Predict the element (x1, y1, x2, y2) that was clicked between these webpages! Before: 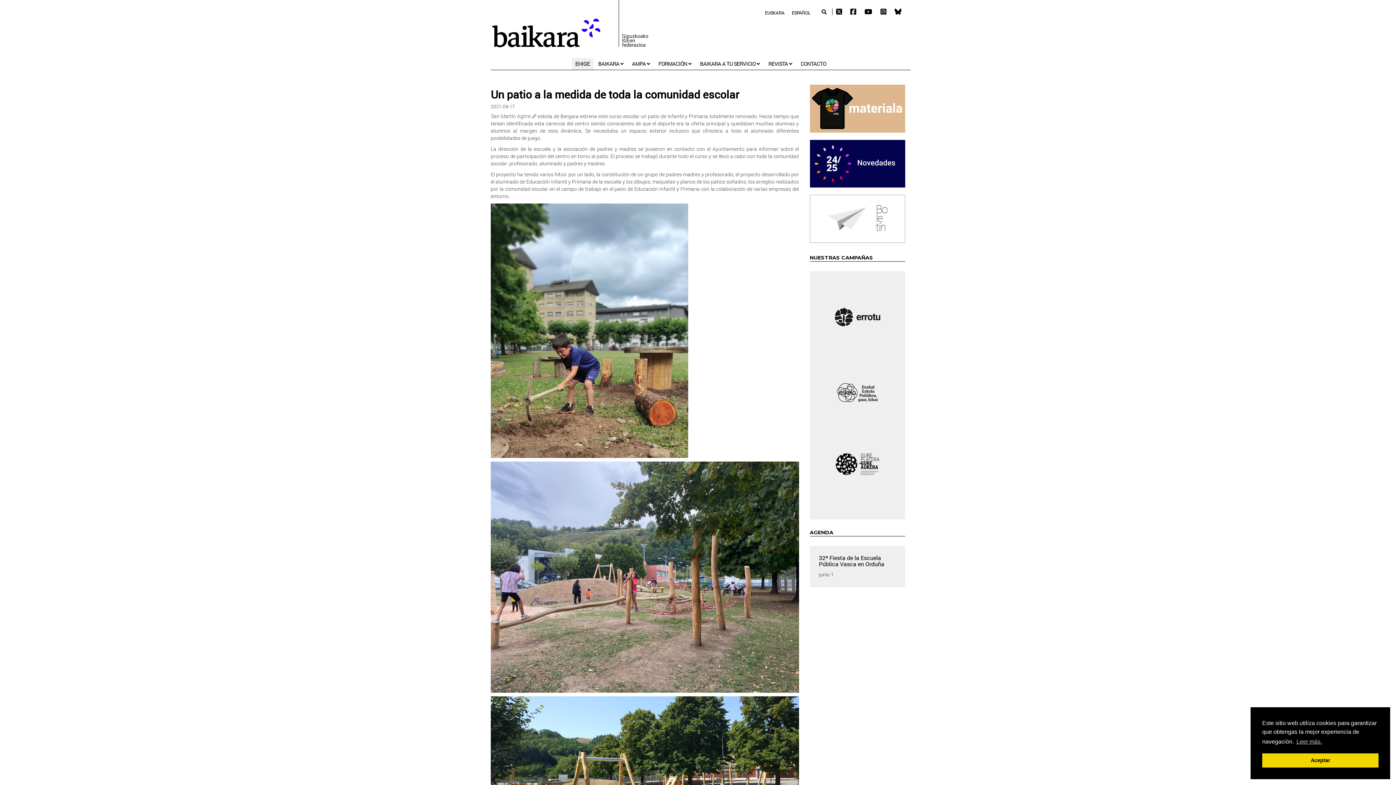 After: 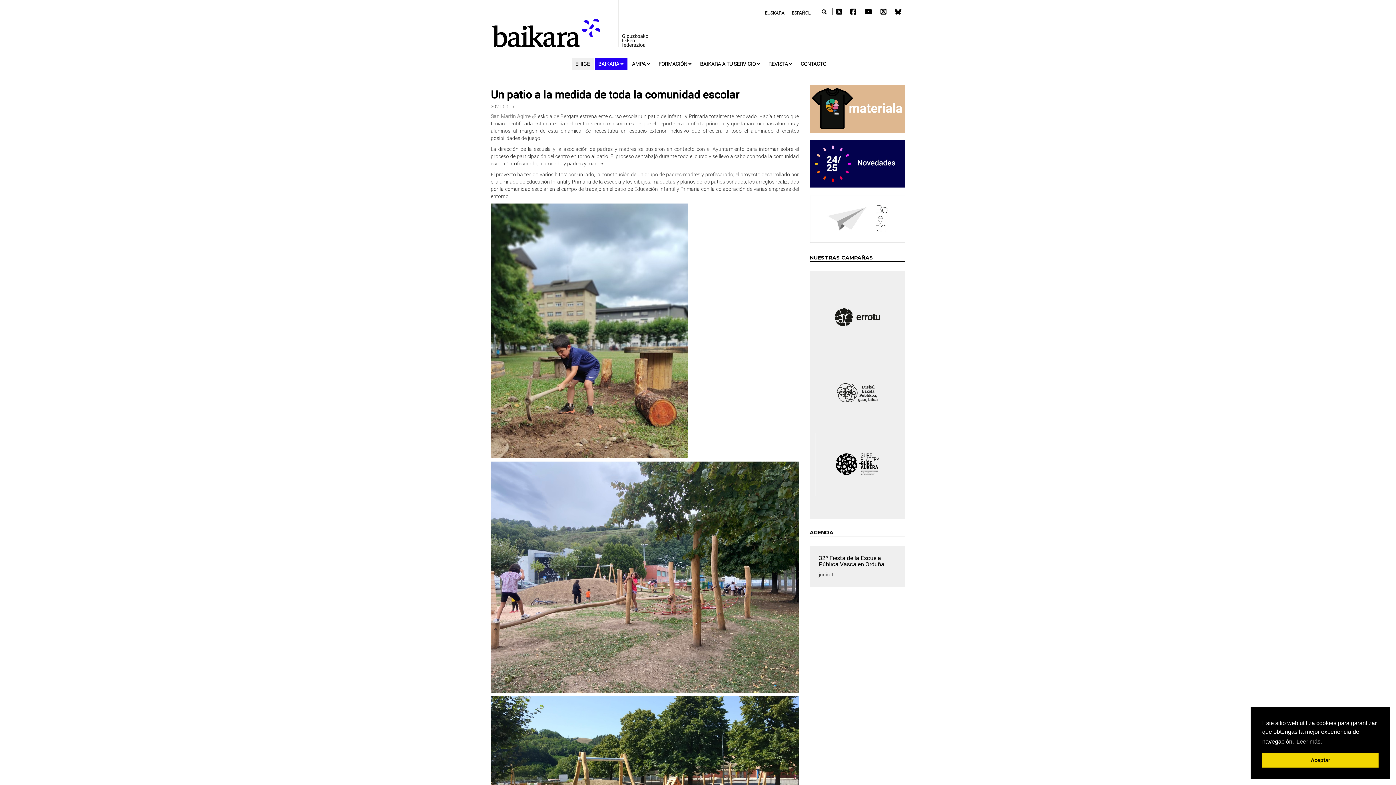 Action: bbox: (594, 58, 627, 69) label: BAIKARA